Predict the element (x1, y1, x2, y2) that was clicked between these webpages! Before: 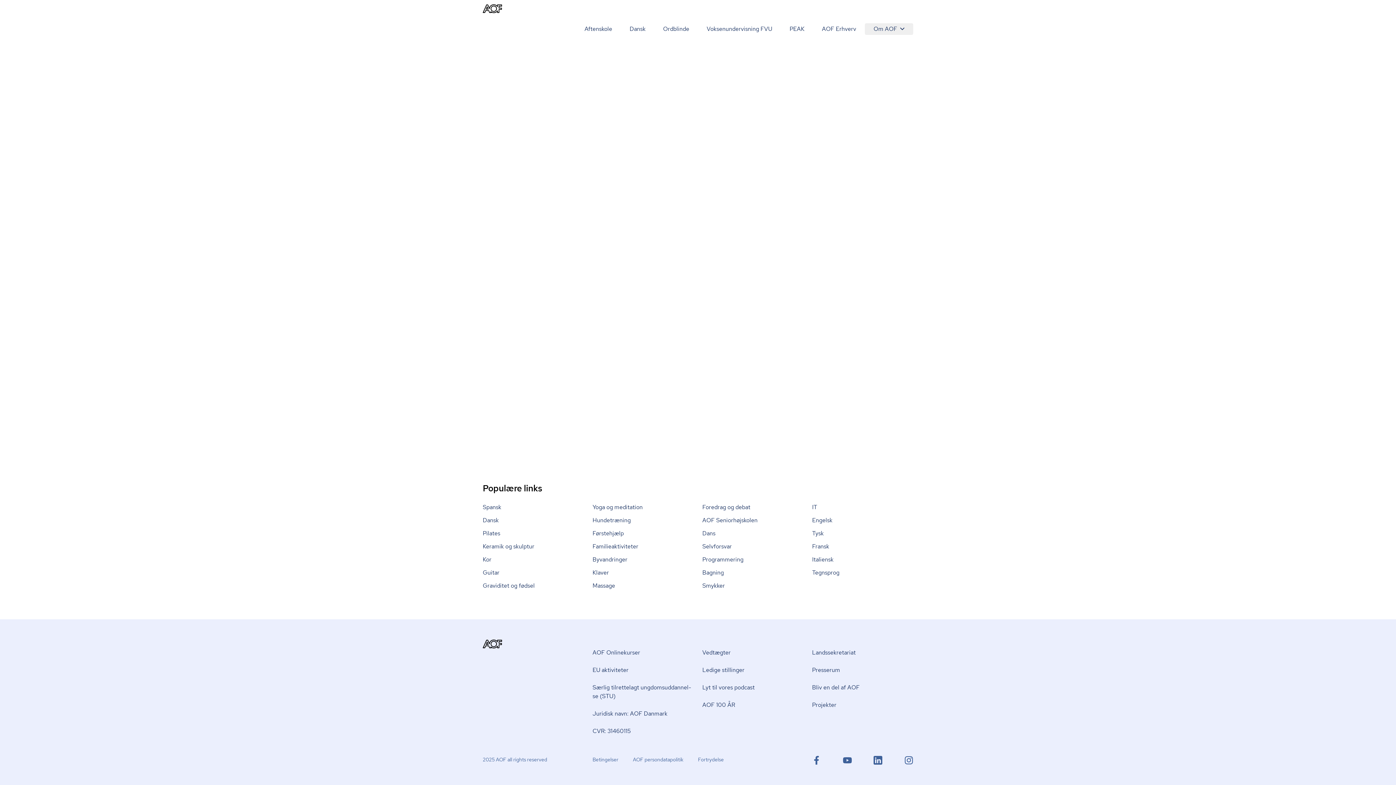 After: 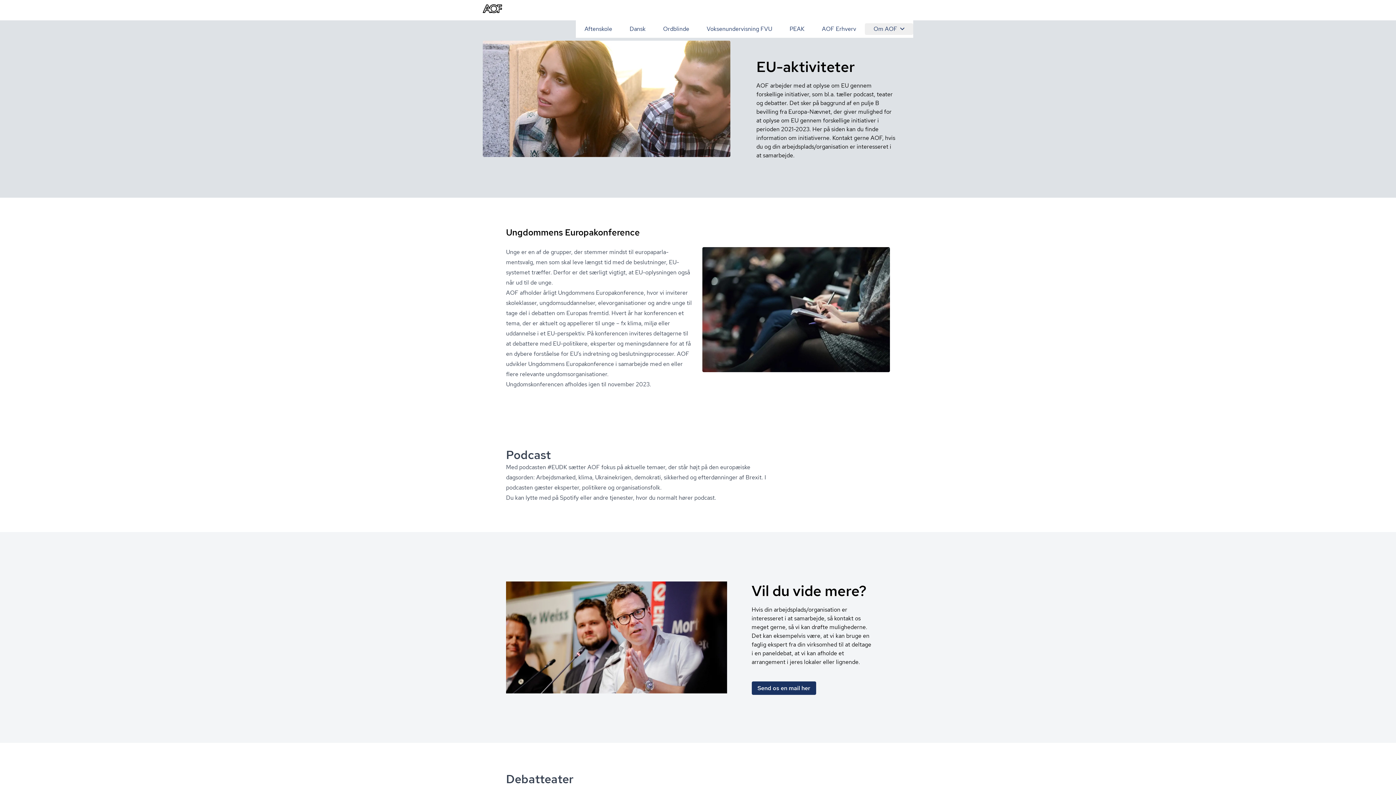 Action: label: EU aktiviteter bbox: (592, 666, 693, 674)